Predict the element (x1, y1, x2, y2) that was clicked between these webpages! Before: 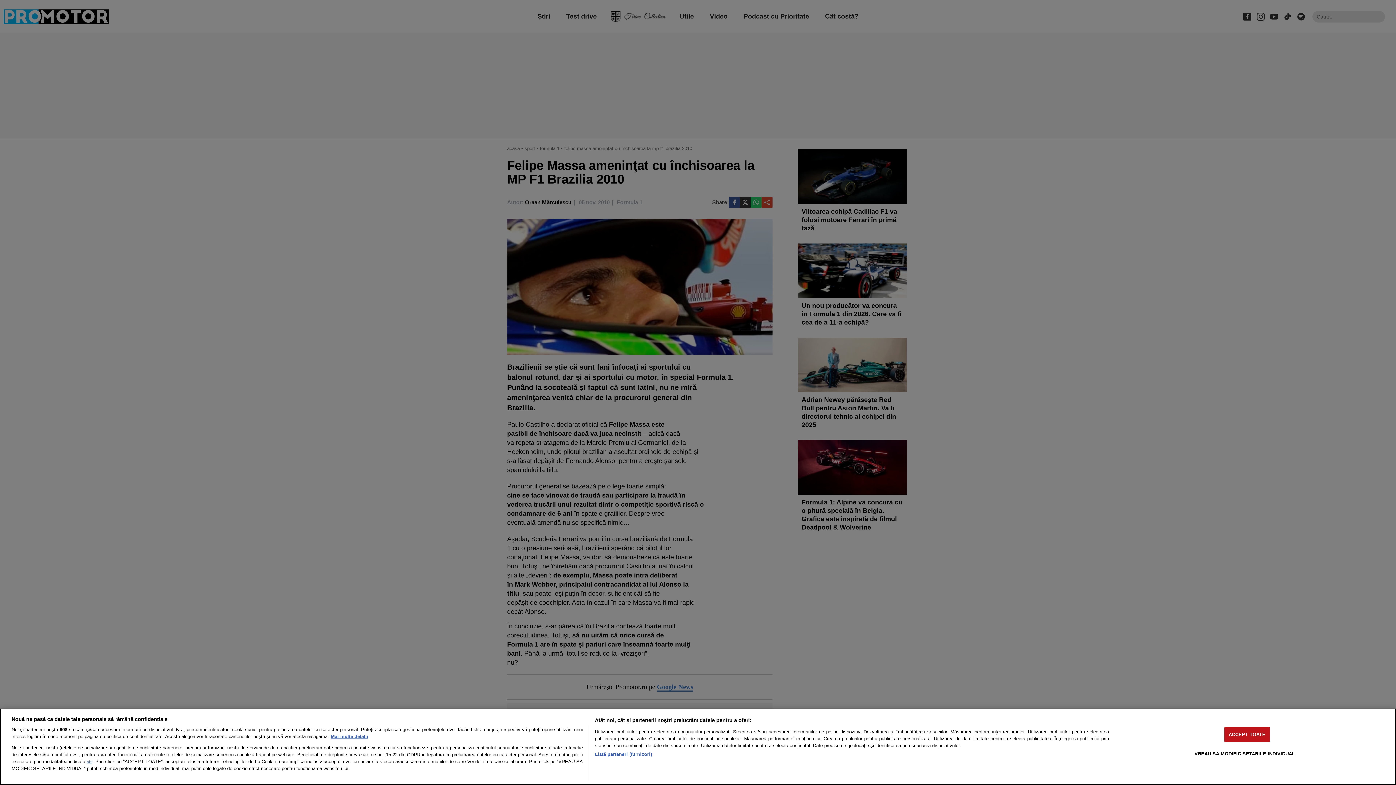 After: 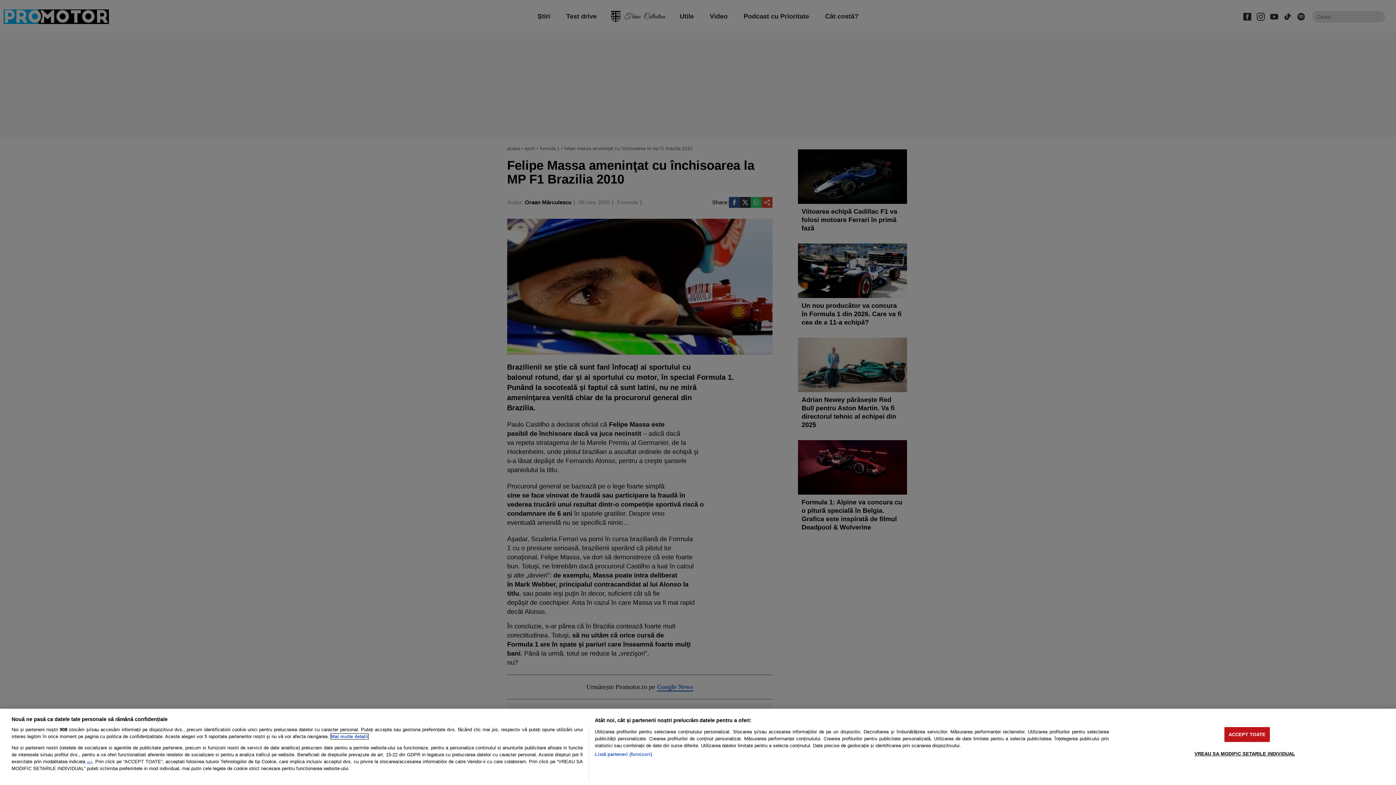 Action: label: Mai multe informații despre confidențialitatea datelor dvs., se deschide într-o fereastră nouă bbox: (330, 734, 368, 739)